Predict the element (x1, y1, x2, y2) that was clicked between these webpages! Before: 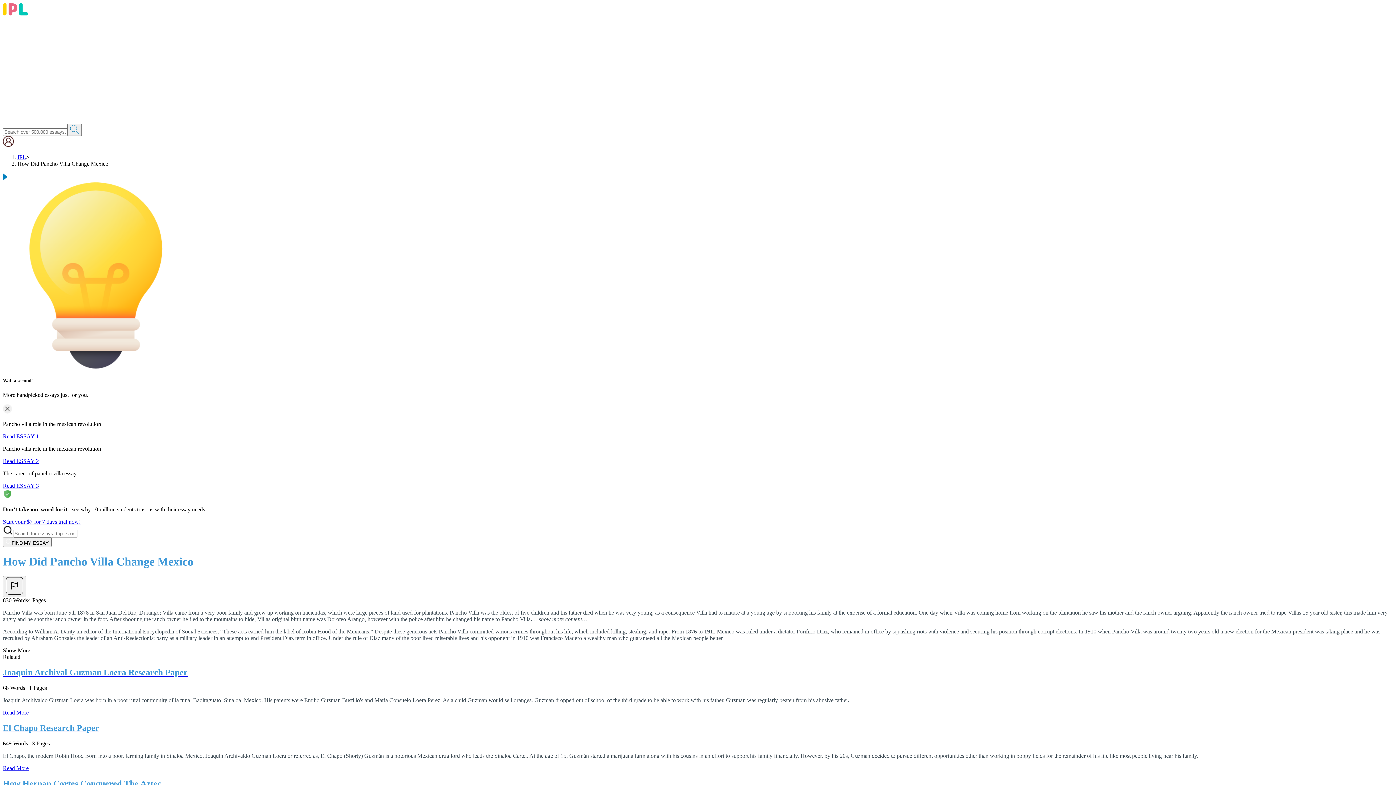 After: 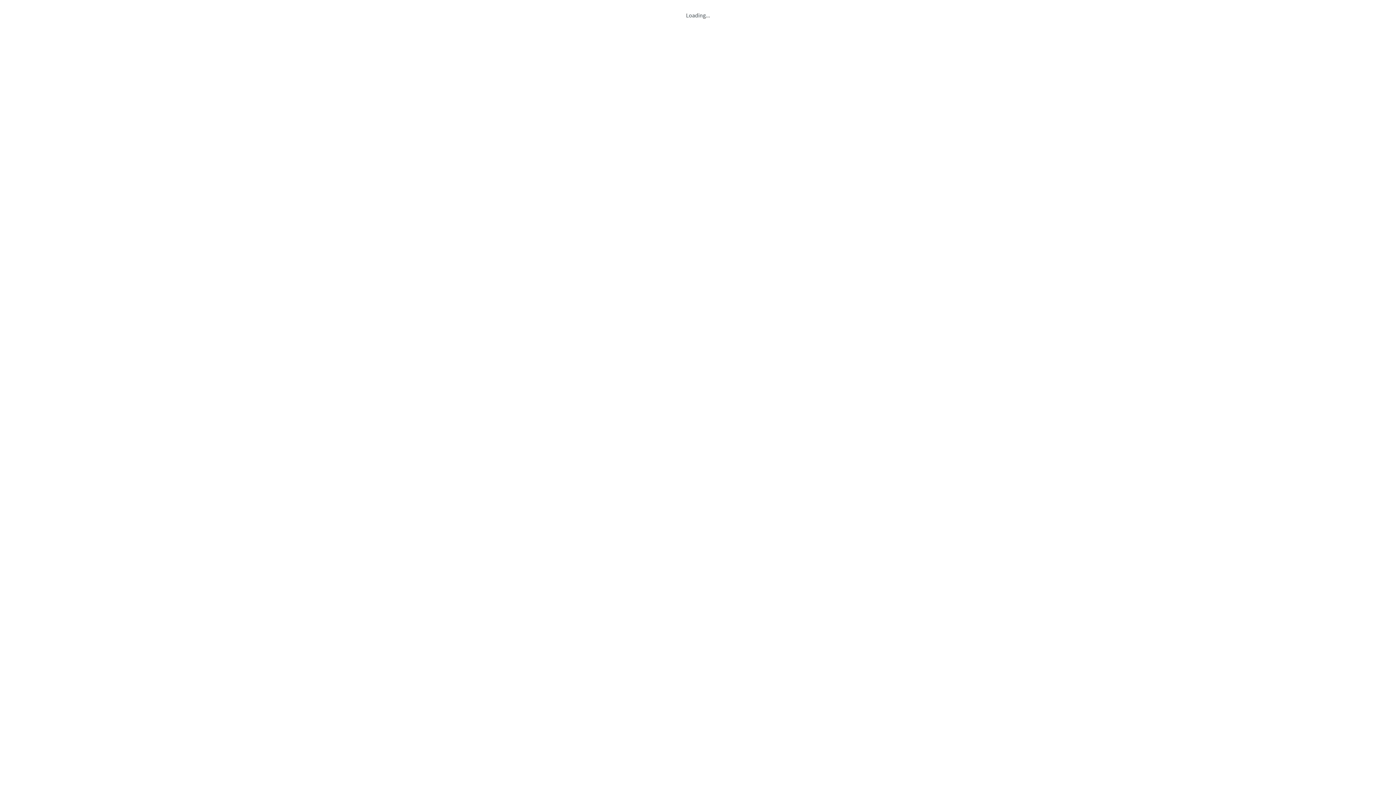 Action: label: My Account bbox: (2, 136, 1393, 148)